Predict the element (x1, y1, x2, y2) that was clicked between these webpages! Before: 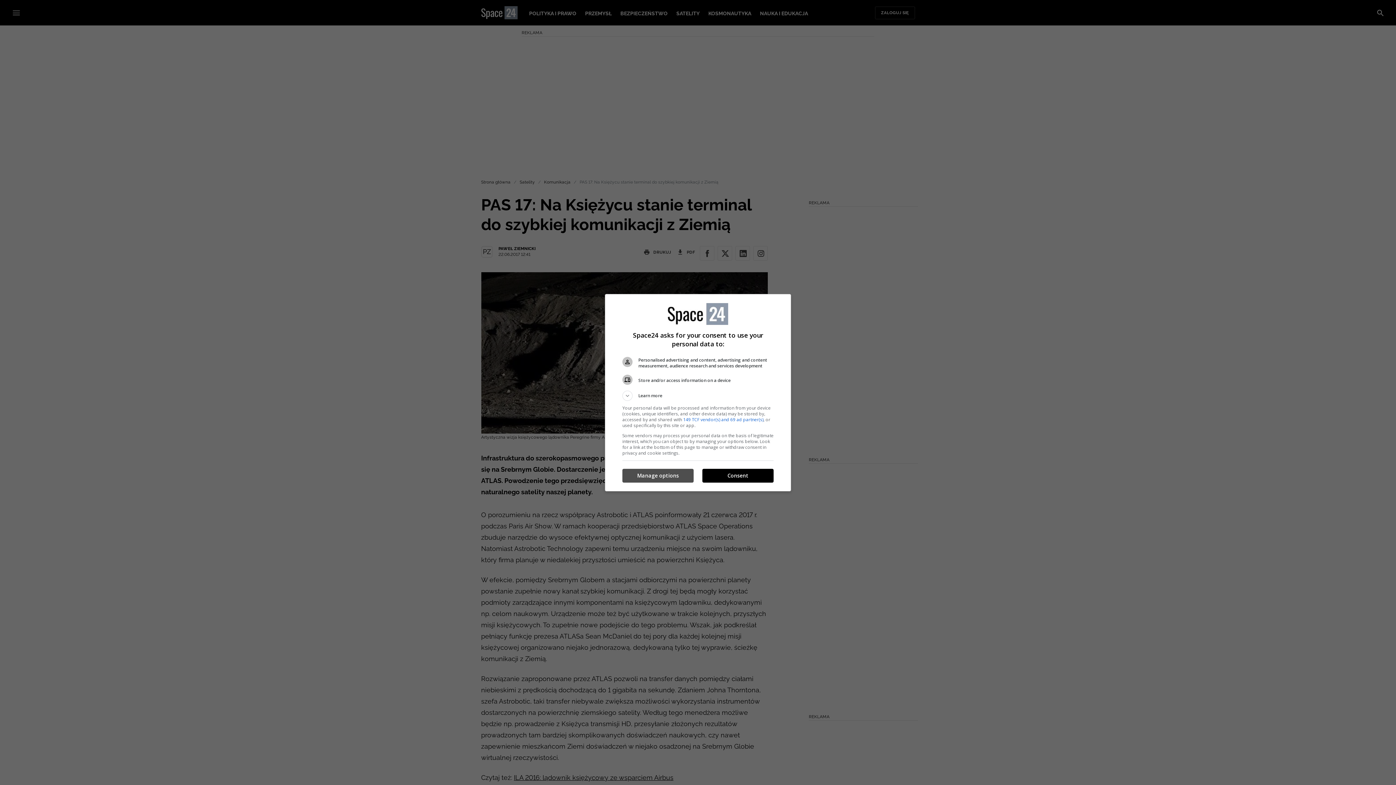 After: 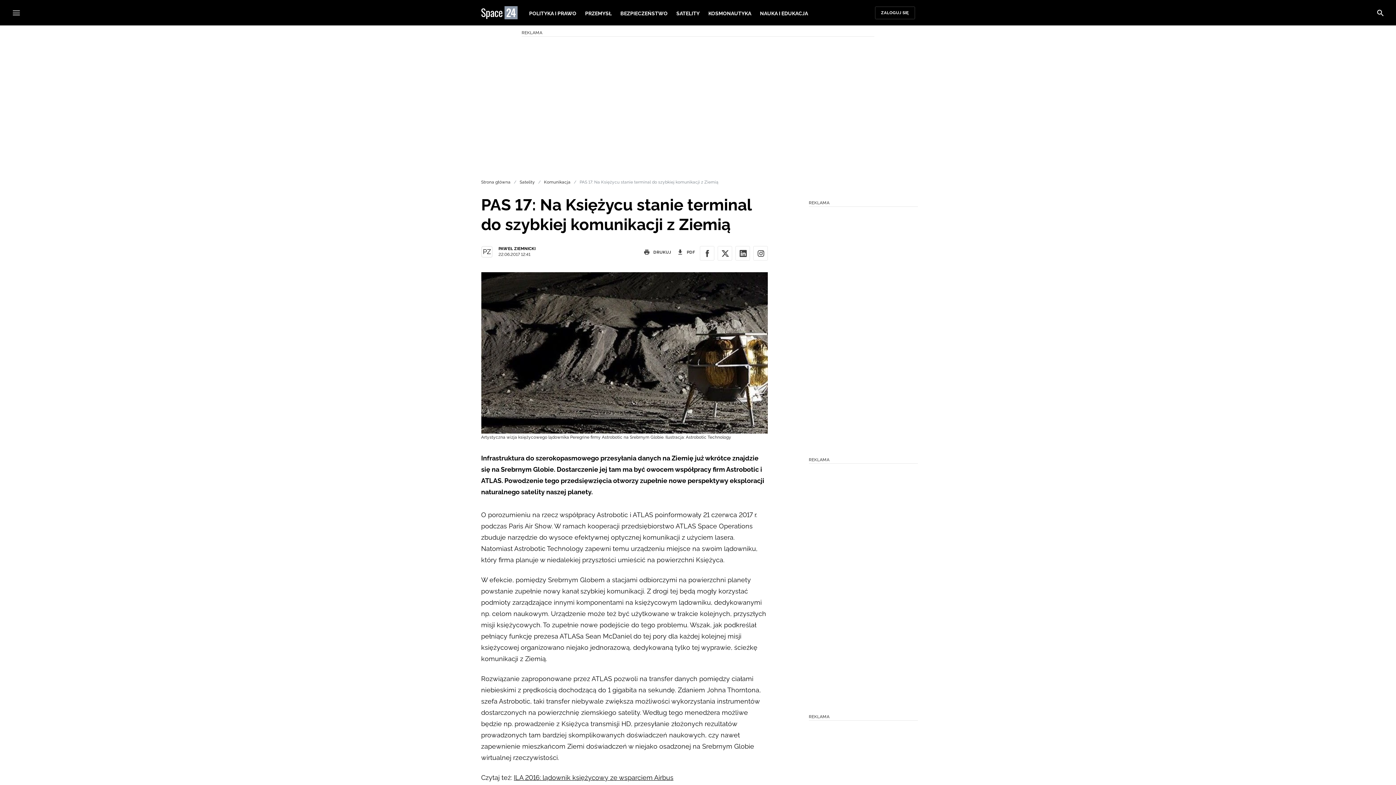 Action: bbox: (702, 469, 773, 482) label: Consent